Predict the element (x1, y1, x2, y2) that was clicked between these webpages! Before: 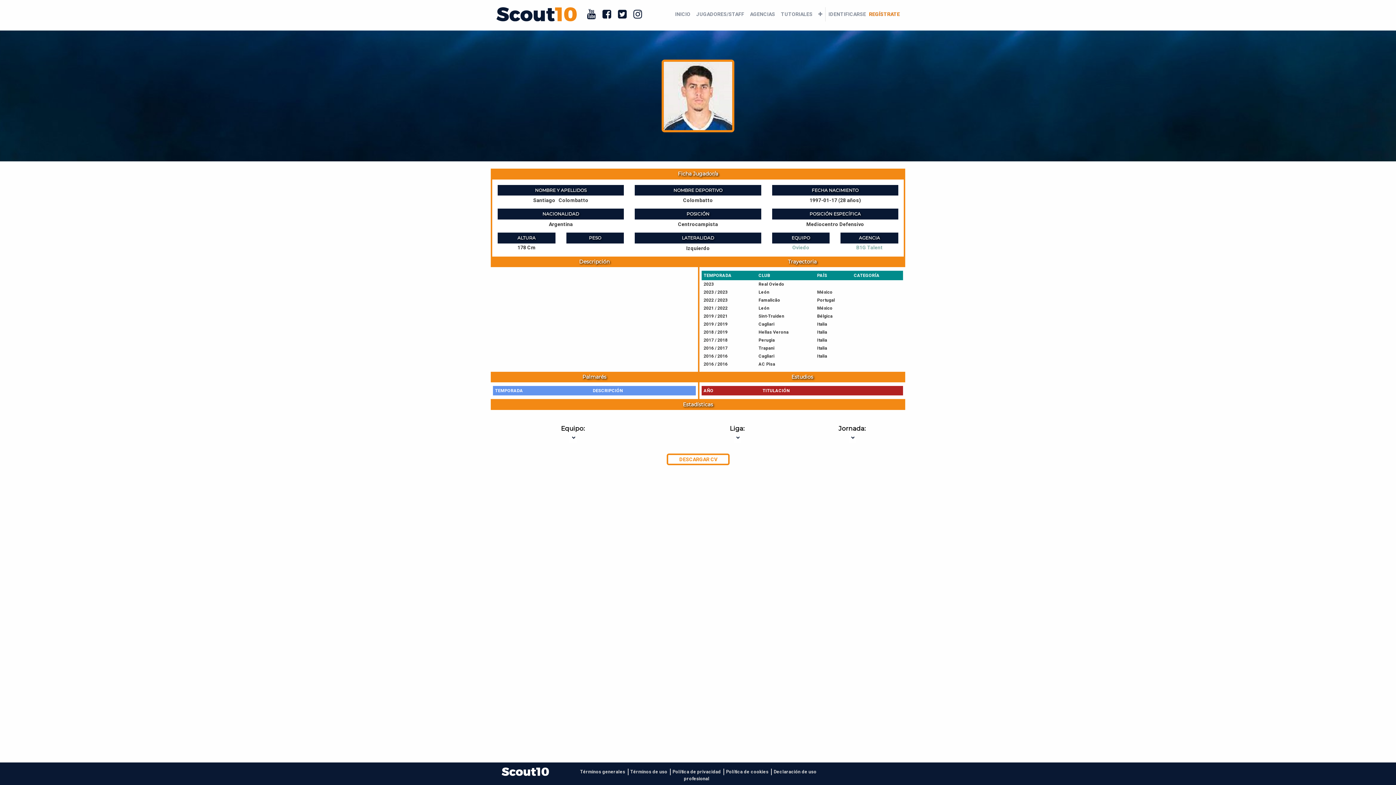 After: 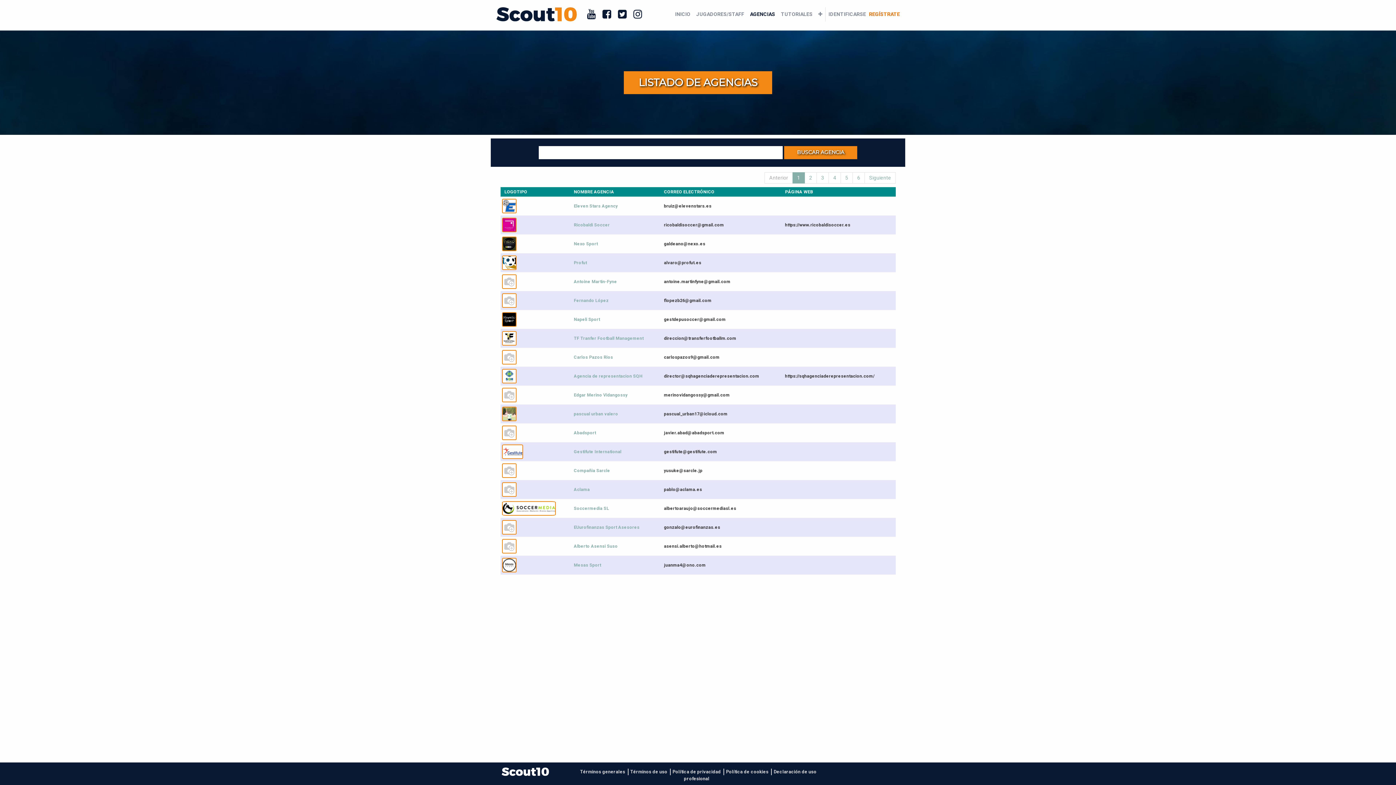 Action: bbox: (747, 7, 778, 21) label: AGENCIAS